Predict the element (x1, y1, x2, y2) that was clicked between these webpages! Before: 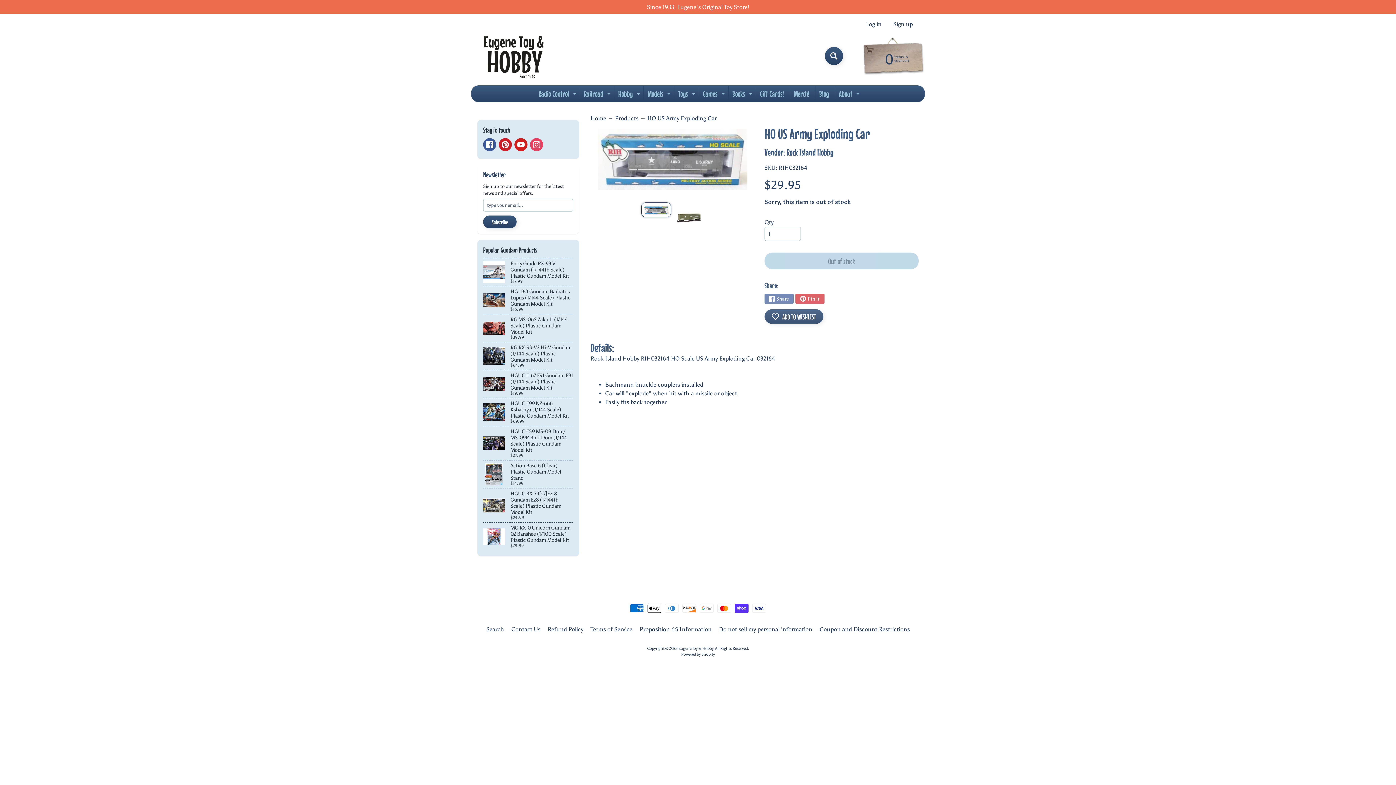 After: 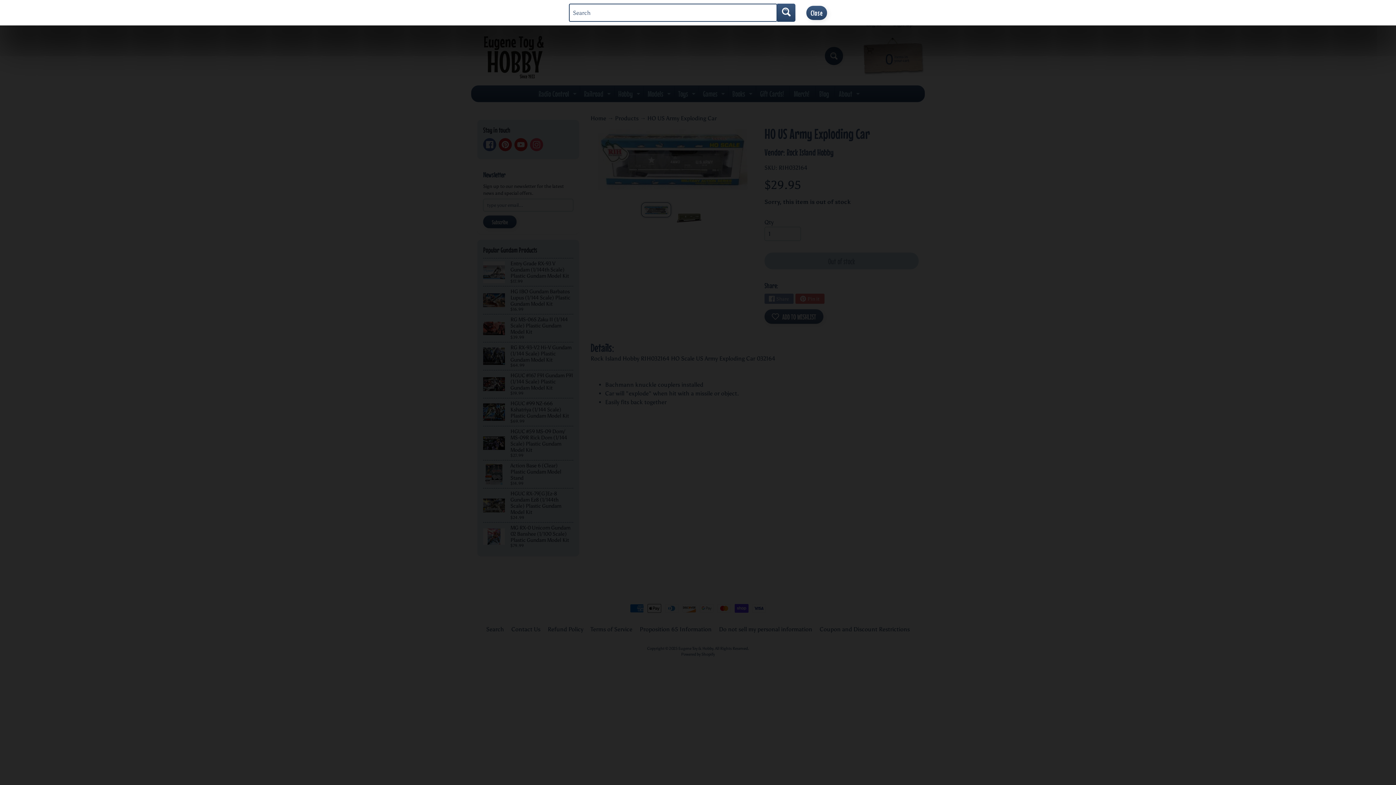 Action: label: Search bbox: (825, 46, 843, 65)